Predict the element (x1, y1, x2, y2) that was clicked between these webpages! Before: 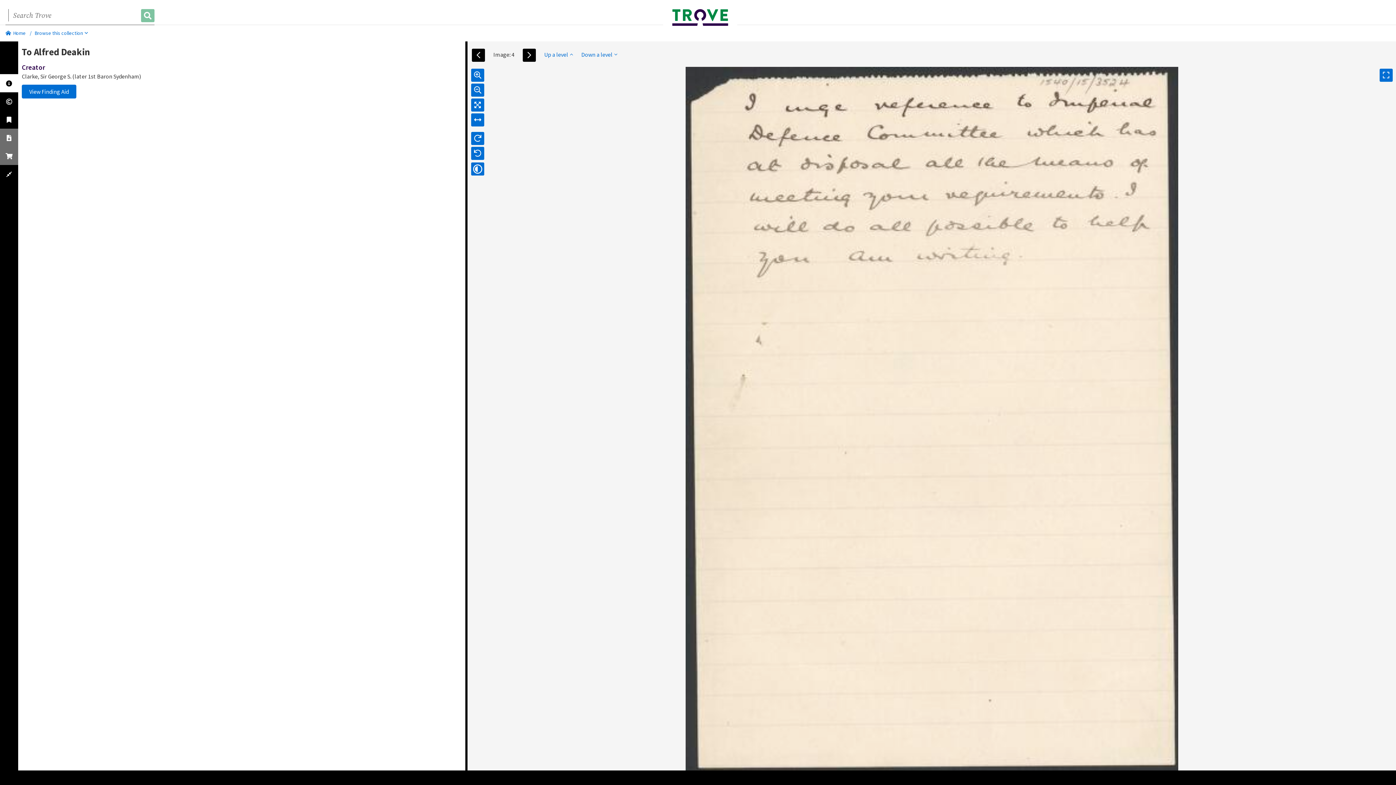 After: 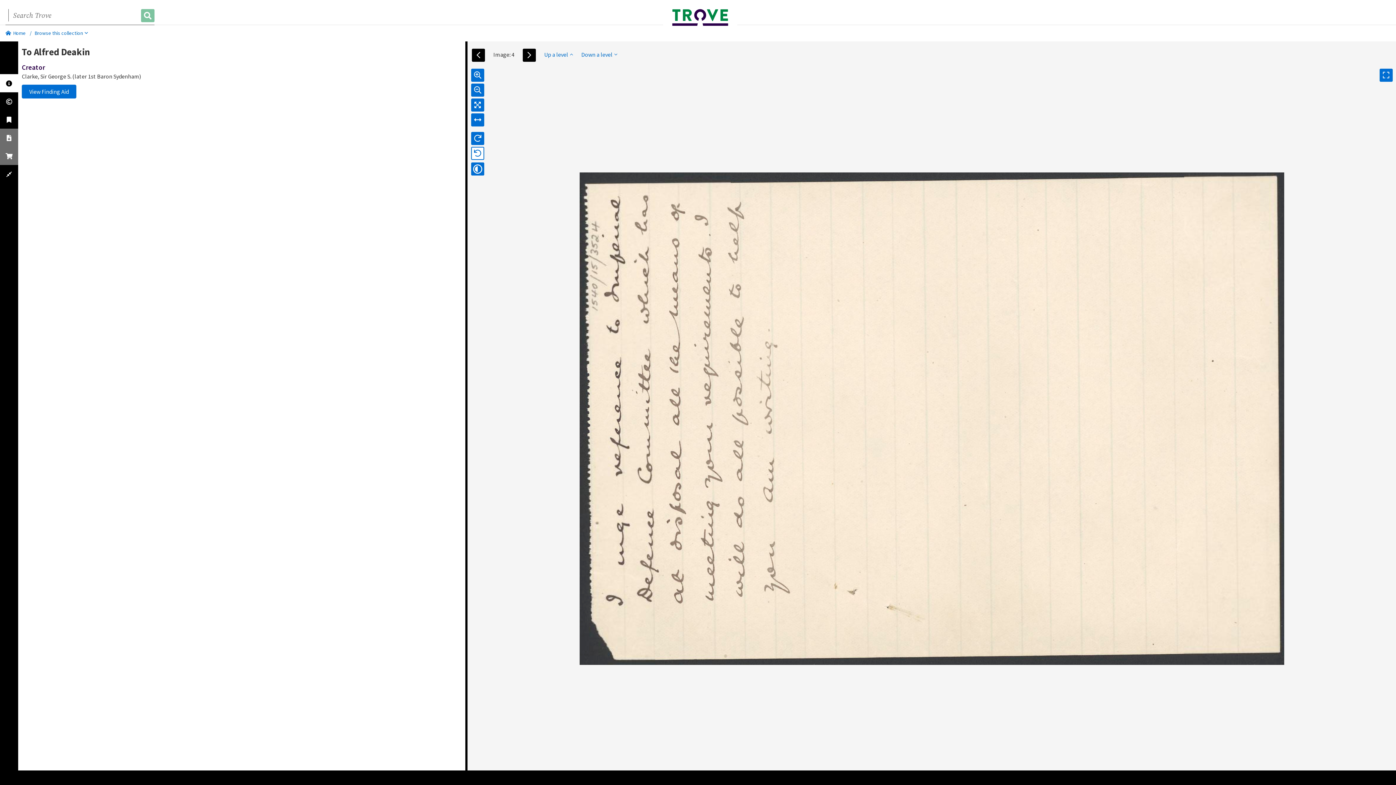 Action: bbox: (471, 144, 484, 159)